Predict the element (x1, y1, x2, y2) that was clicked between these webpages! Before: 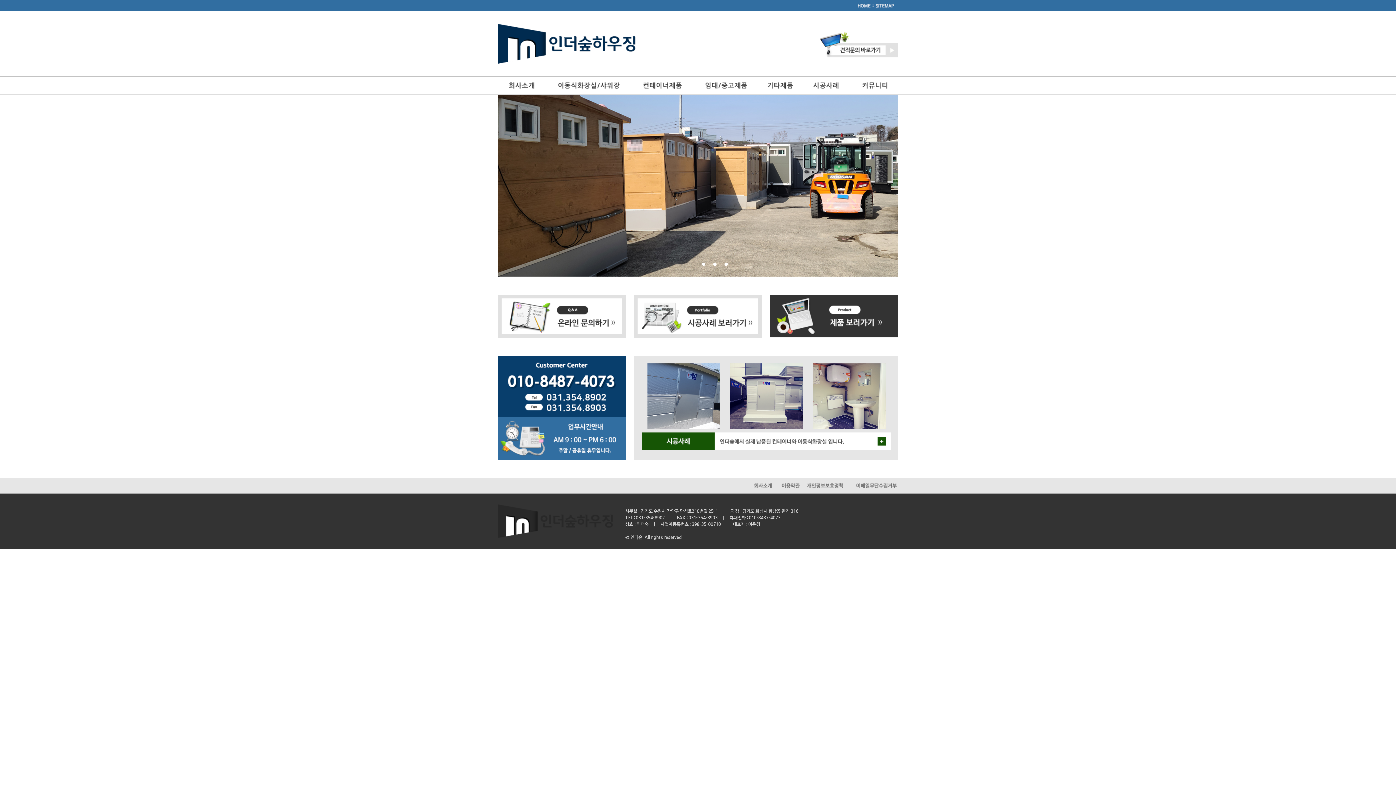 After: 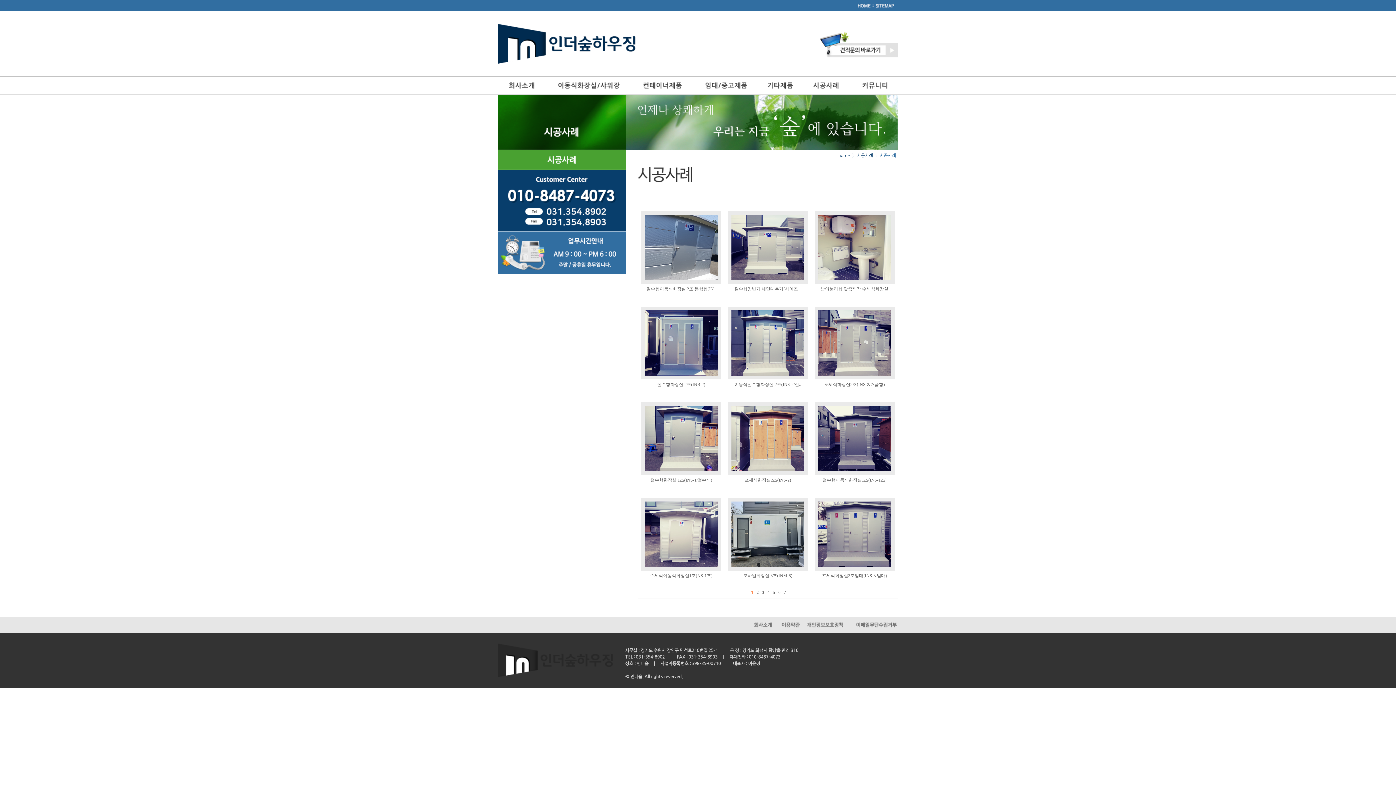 Action: bbox: (634, 294, 761, 337)